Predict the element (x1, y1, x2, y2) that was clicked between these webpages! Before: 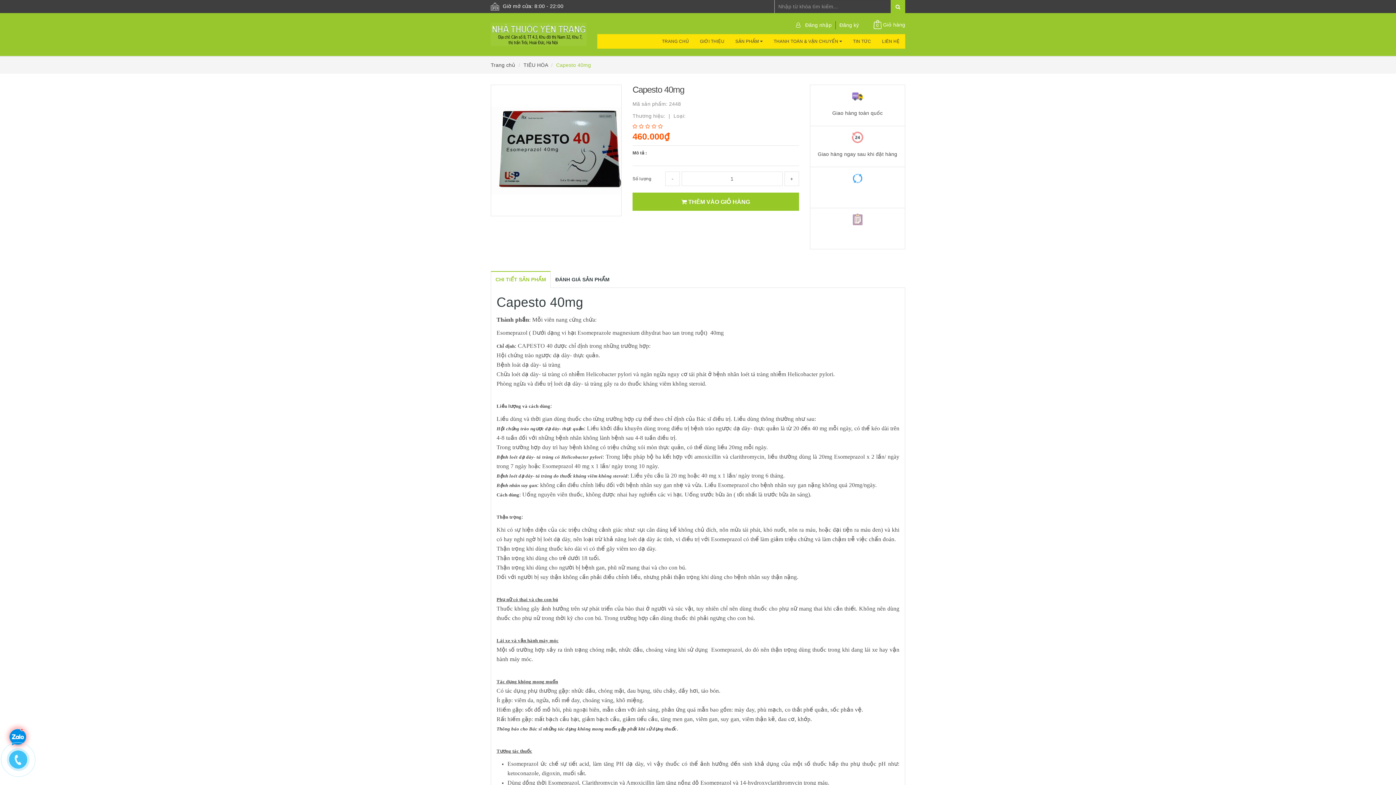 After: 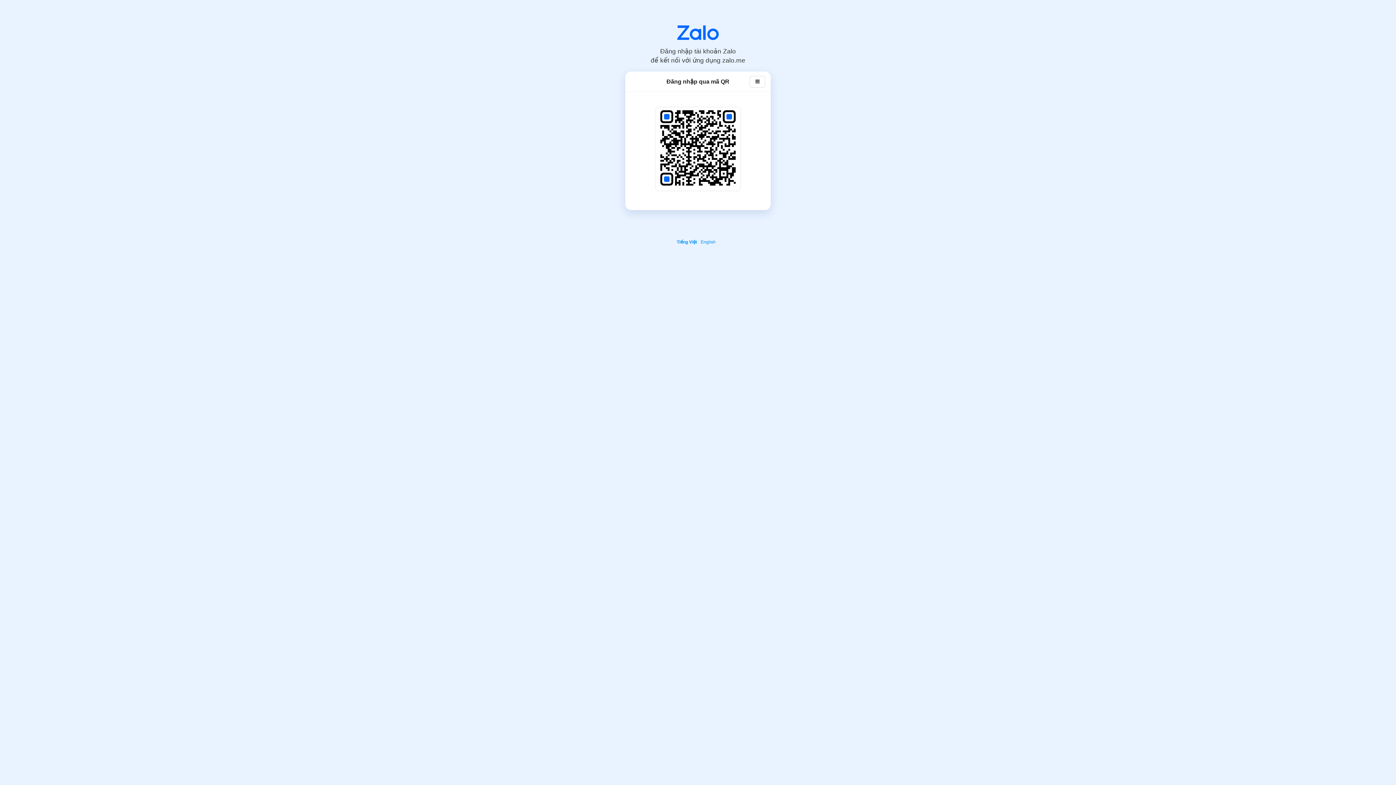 Action: bbox: (7, 728, 28, 749)